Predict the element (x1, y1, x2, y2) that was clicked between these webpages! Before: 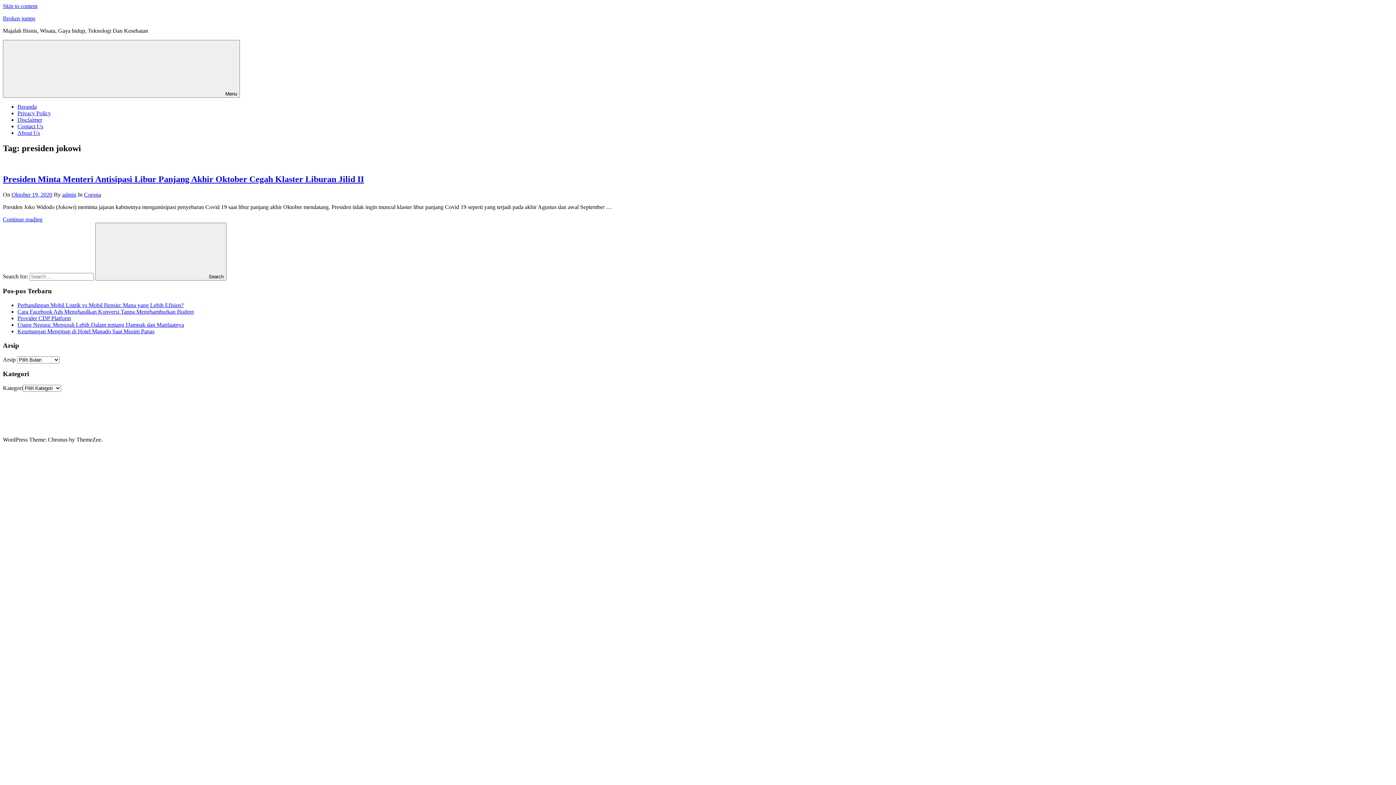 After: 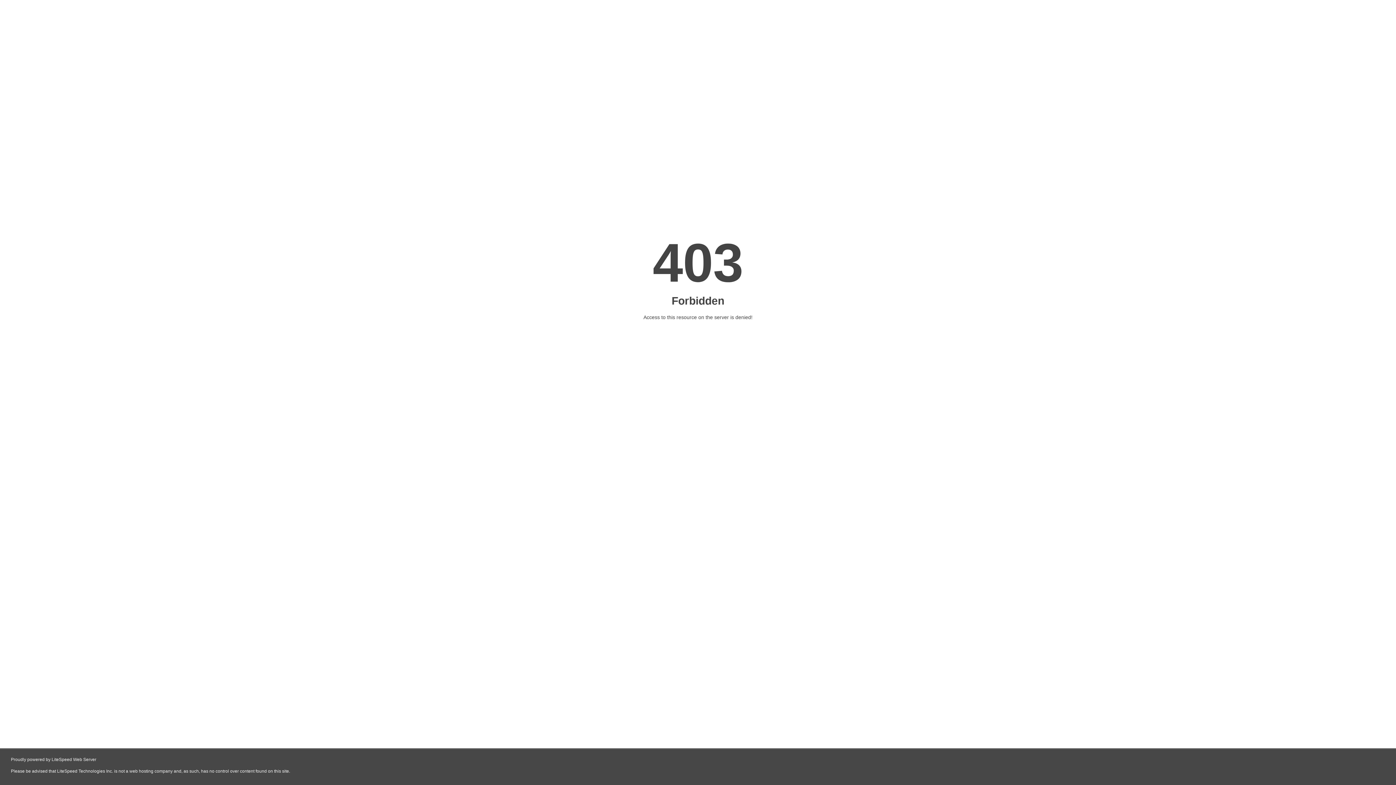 Action: bbox: (672, 398, 685, 404) label: narasi